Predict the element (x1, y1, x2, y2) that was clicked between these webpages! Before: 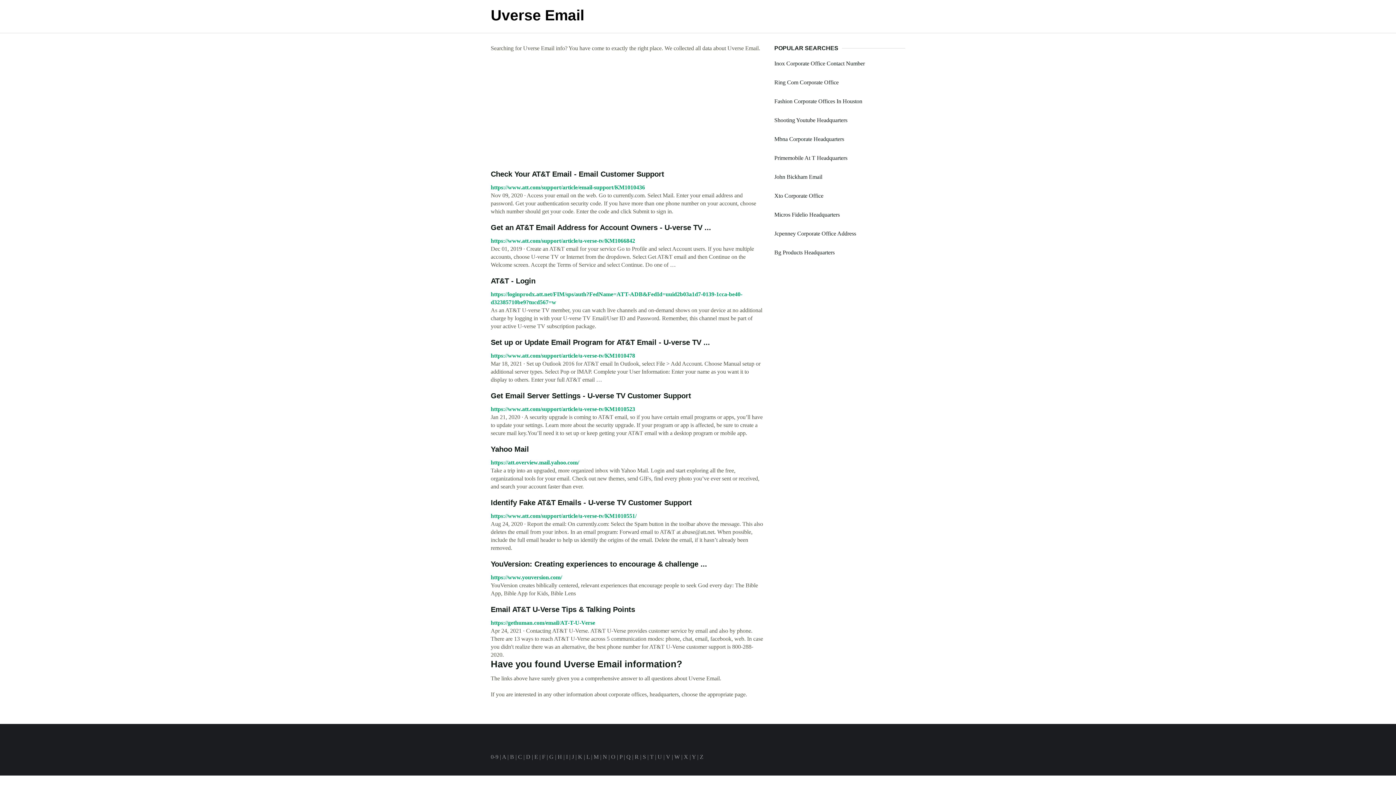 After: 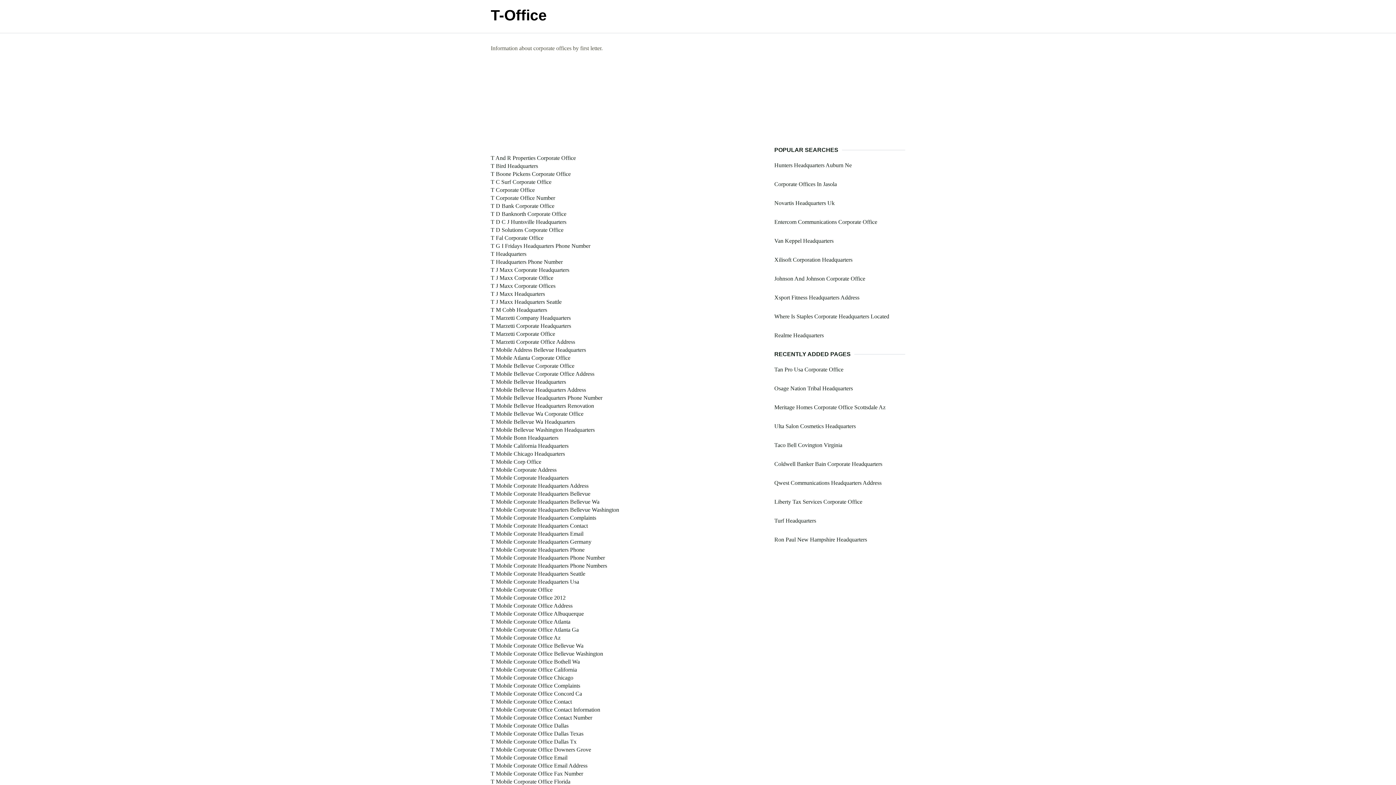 Action: bbox: (650, 754, 653, 760) label: T